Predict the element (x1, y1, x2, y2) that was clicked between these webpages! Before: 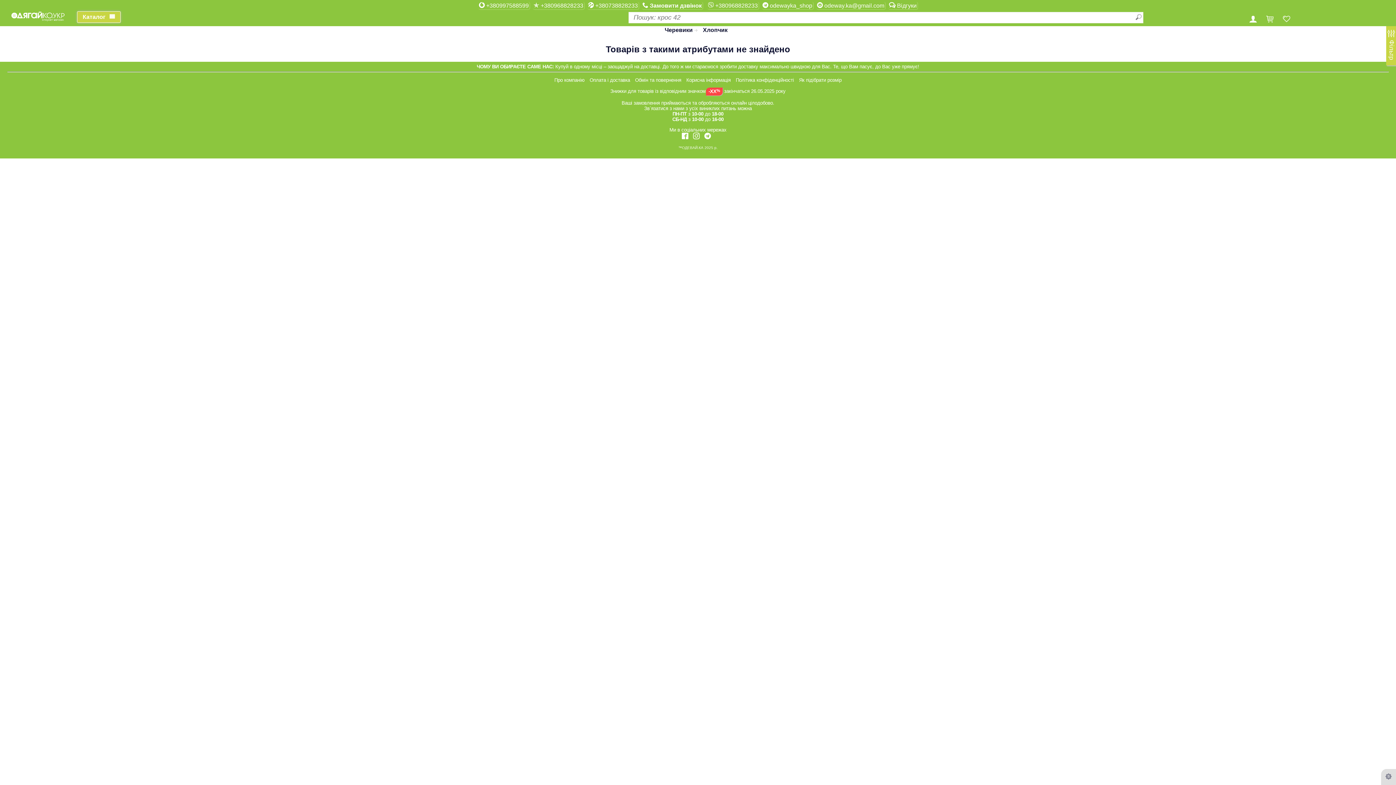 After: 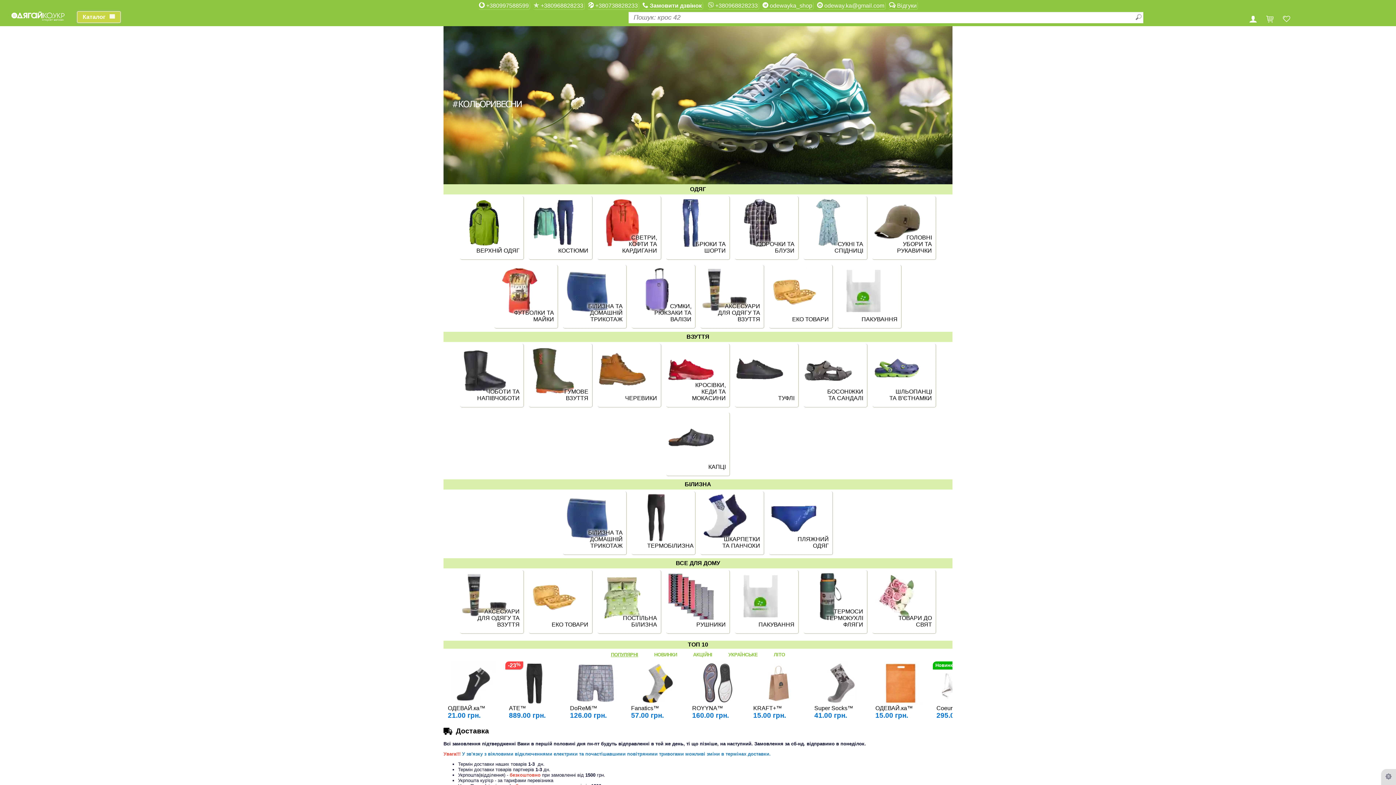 Action: bbox: (1266, 15, 1276, 23) label:  